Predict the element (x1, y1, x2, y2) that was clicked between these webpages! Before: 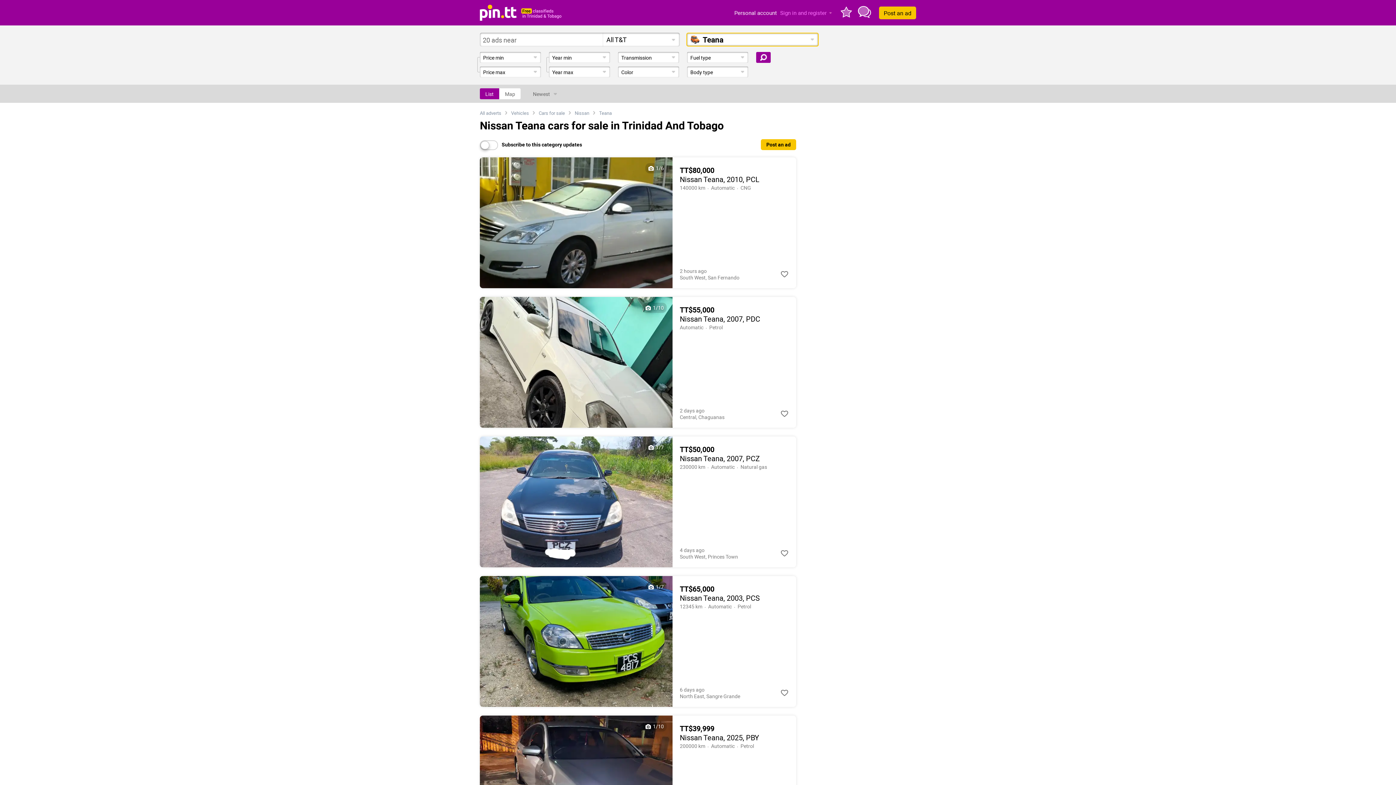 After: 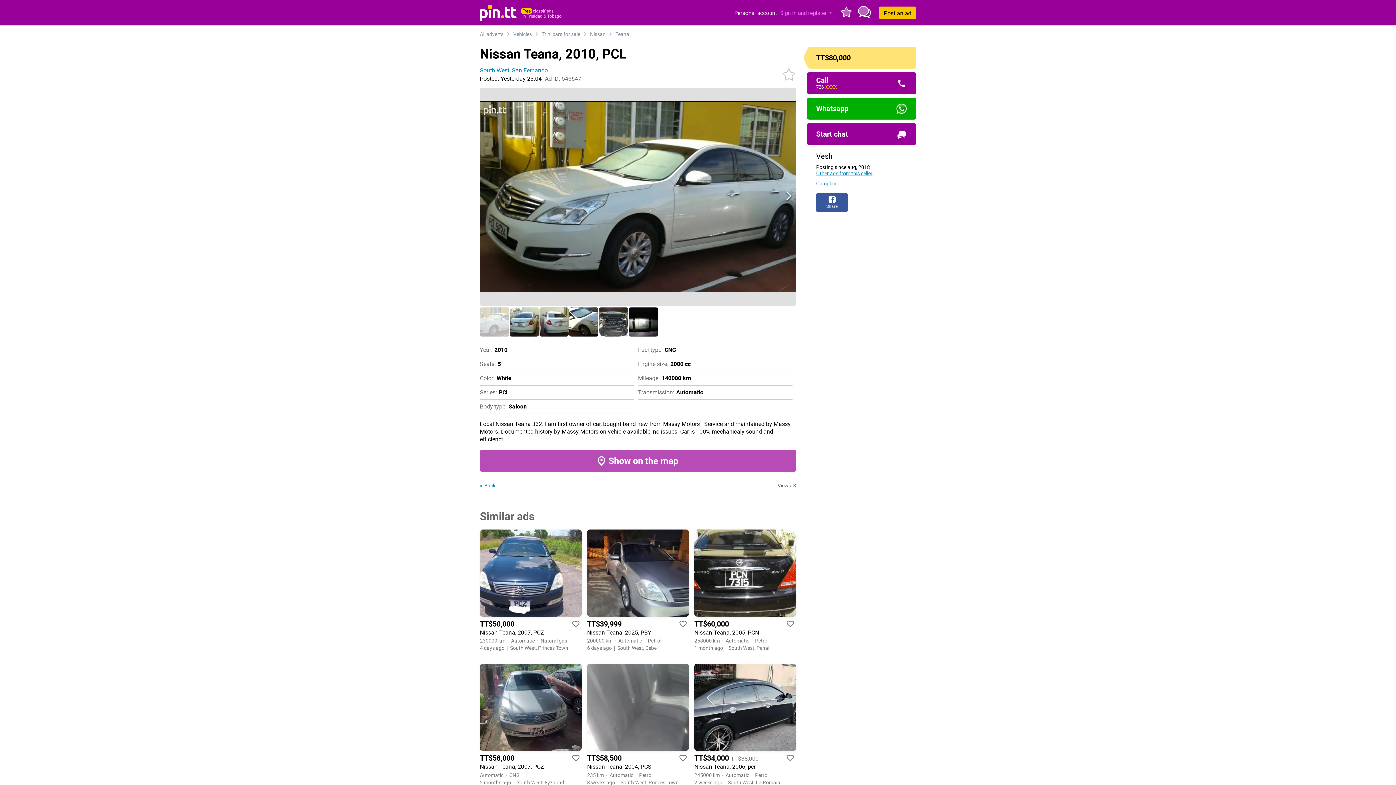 Action: bbox: (480, 157, 672, 288)